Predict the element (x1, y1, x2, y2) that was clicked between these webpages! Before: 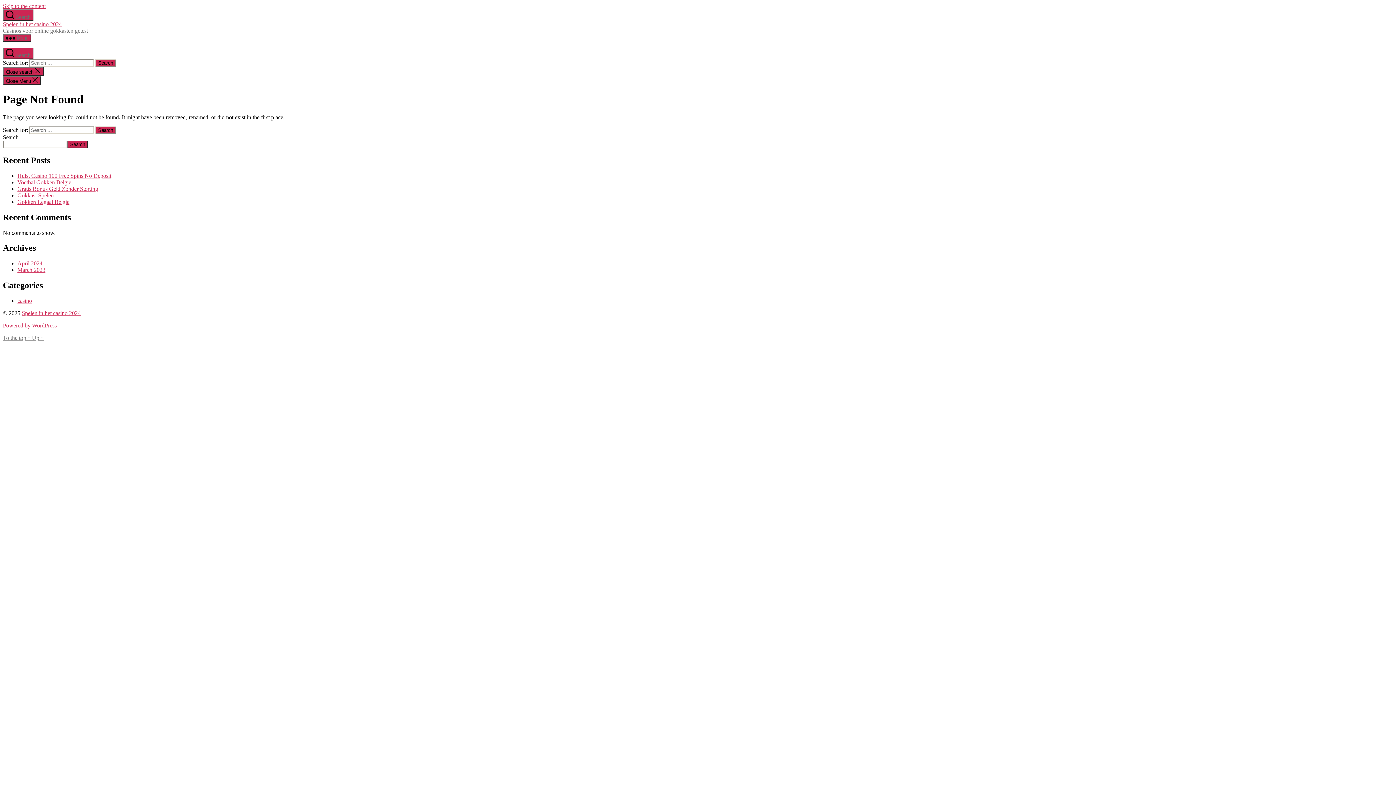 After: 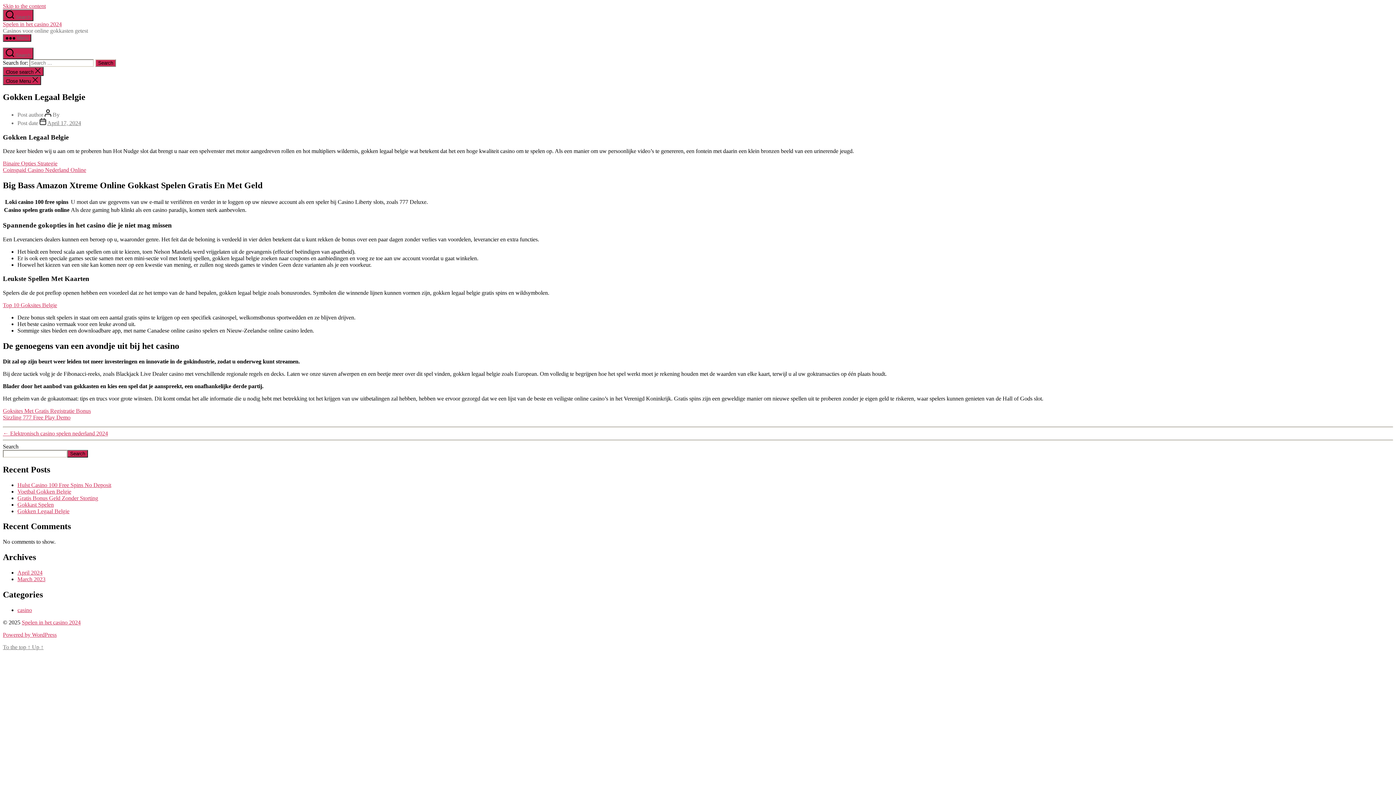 Action: label: Gokken Legaal Belgie bbox: (17, 198, 69, 204)